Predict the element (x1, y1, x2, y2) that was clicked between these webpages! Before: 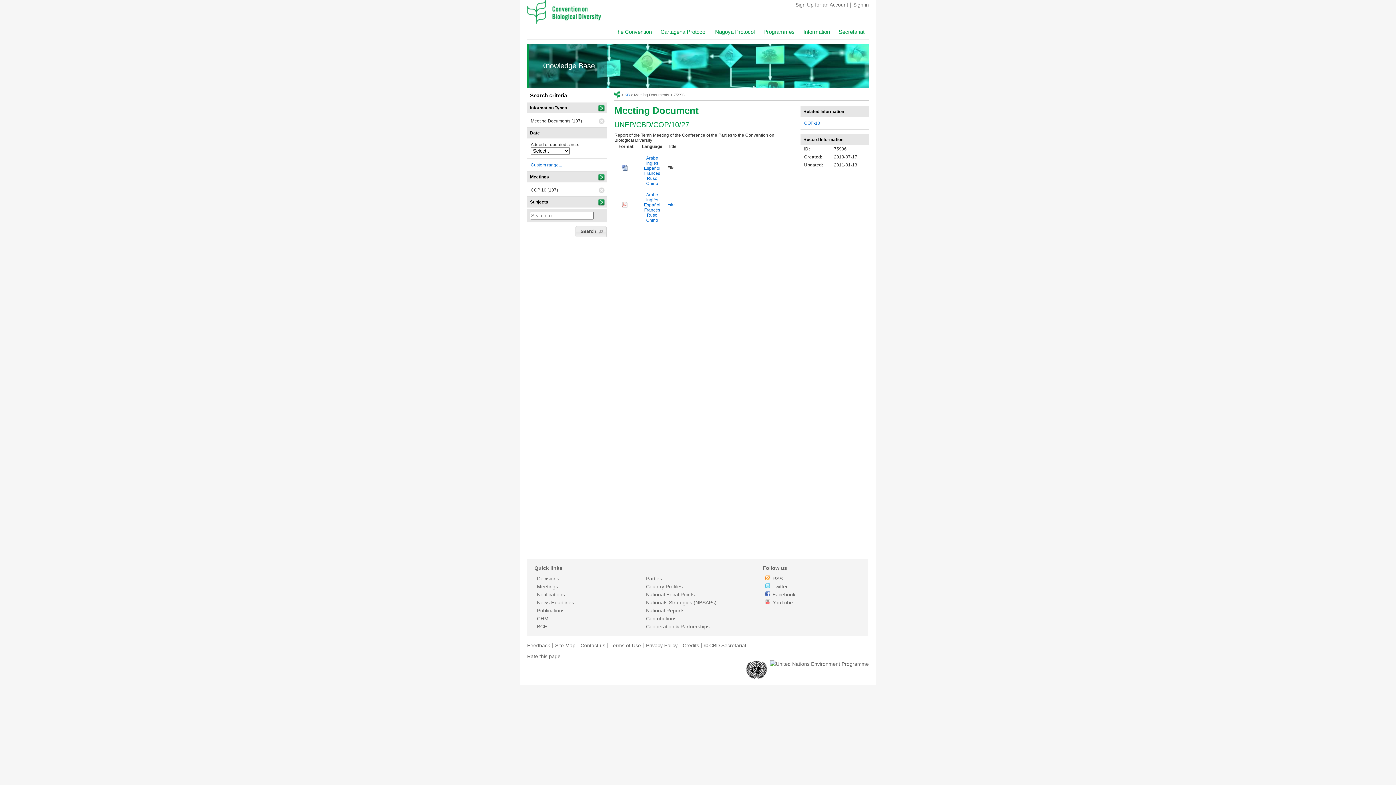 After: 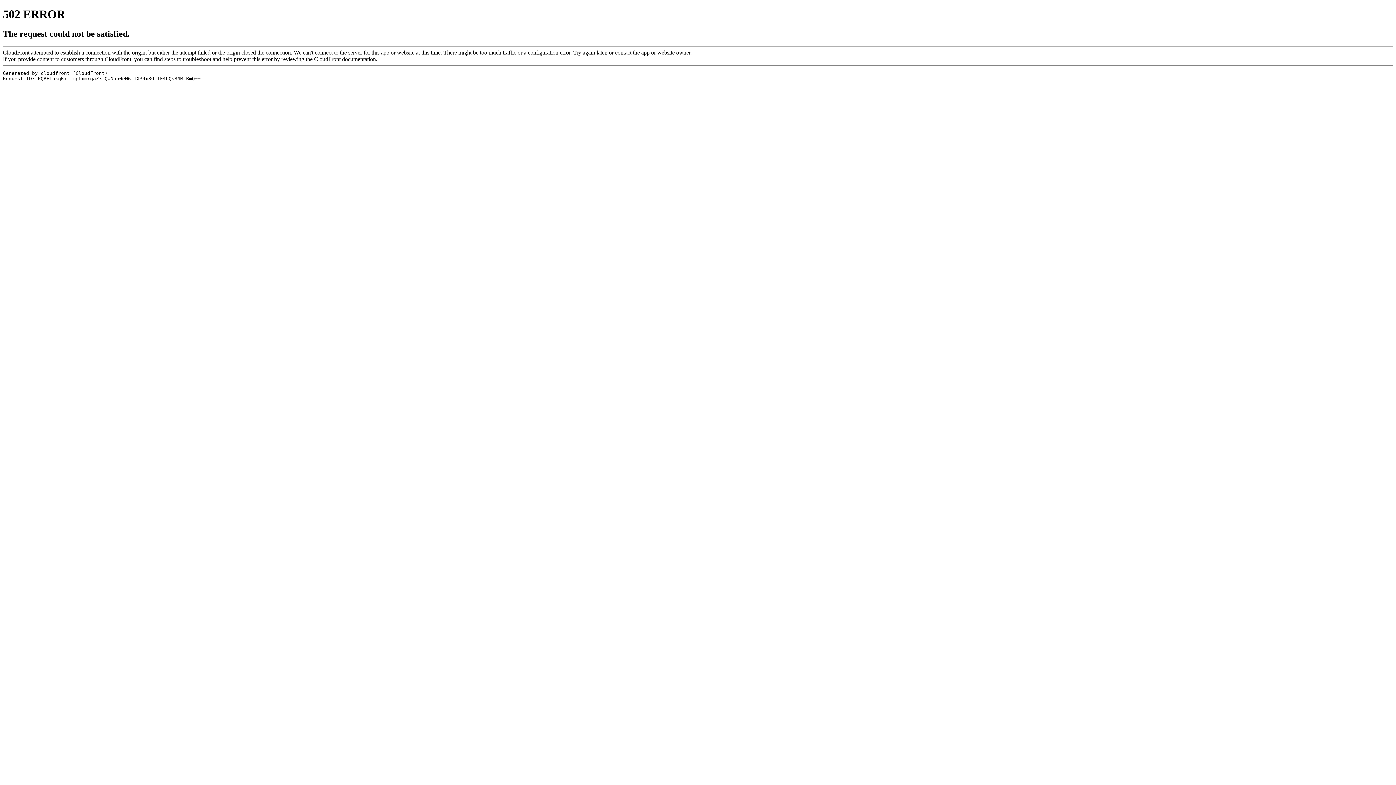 Action: label: BCH bbox: (537, 624, 547, 629)